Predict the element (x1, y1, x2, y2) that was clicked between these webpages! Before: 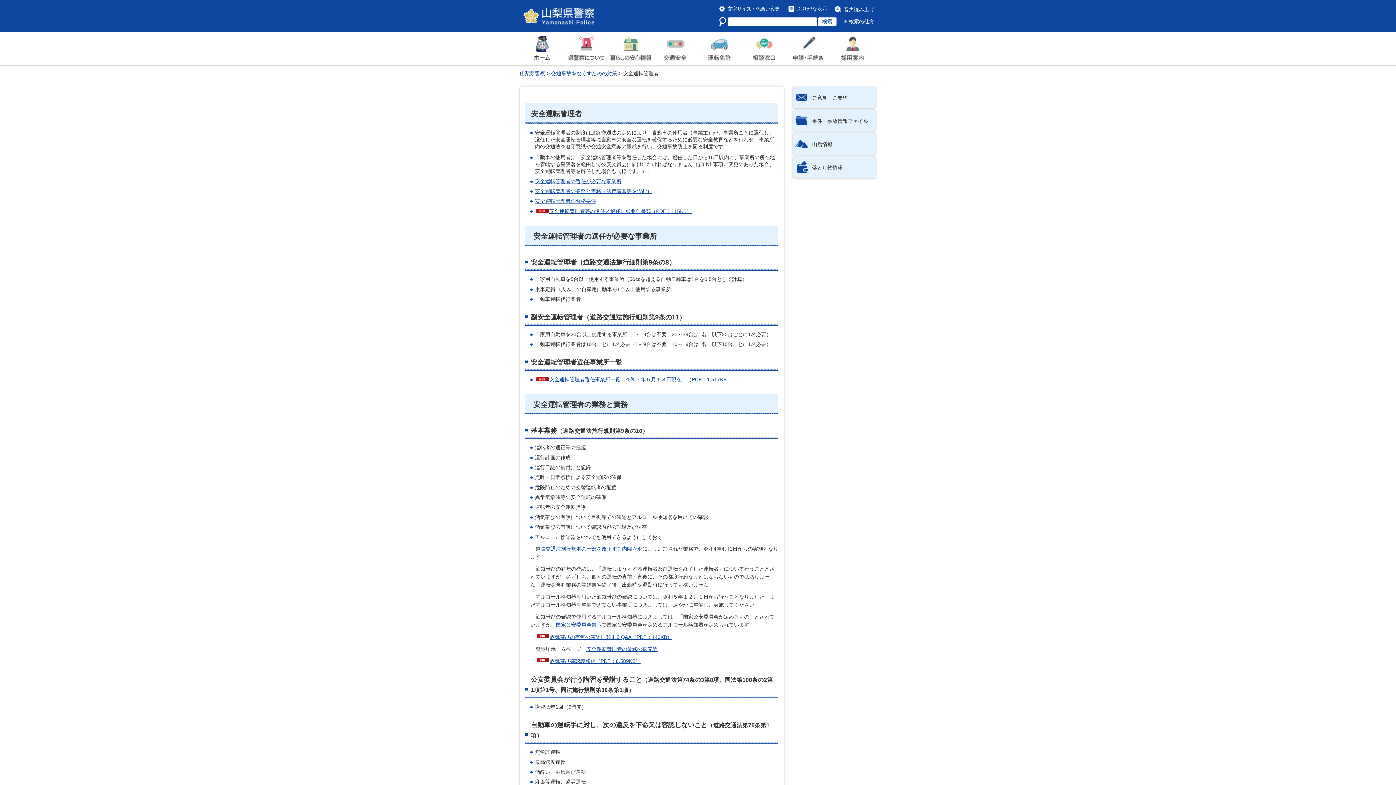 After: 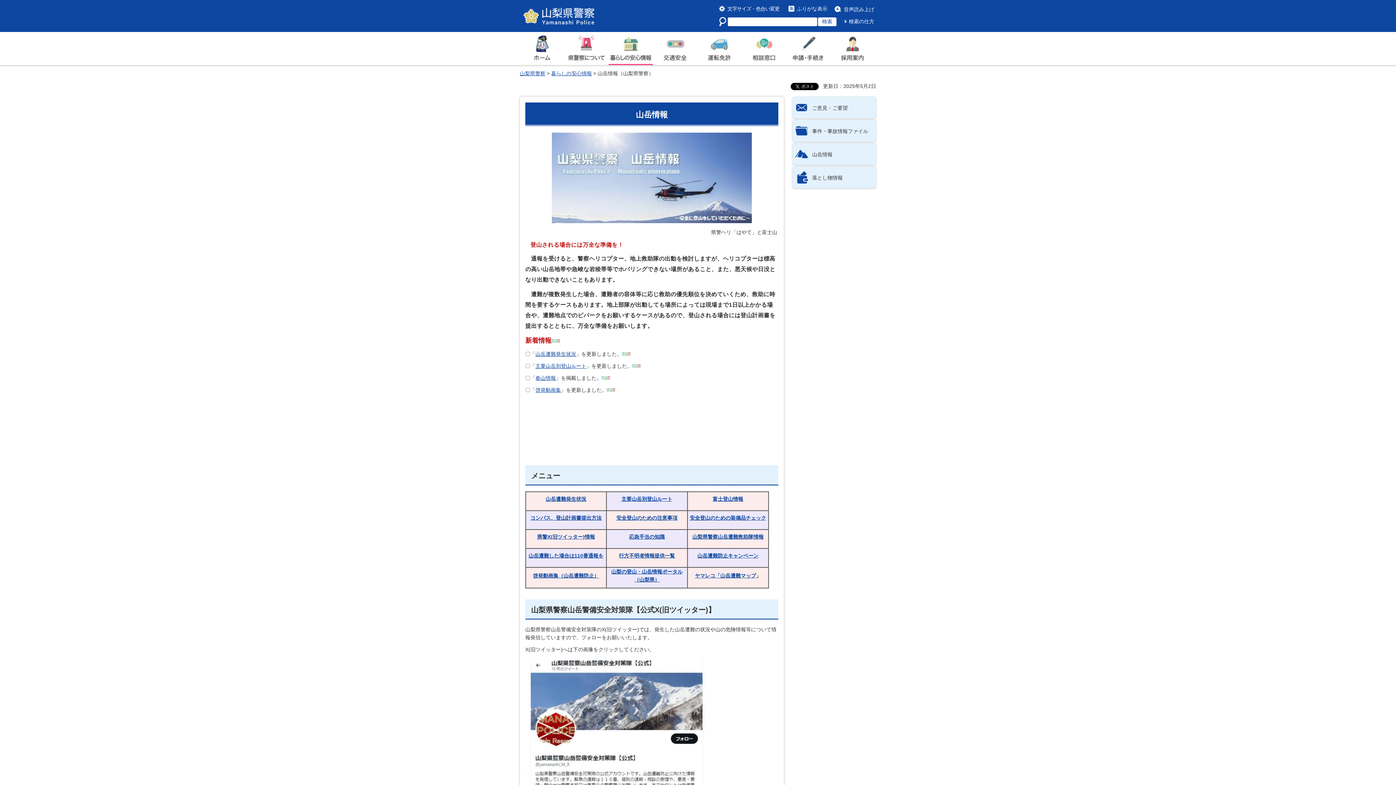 Action: bbox: (792, 133, 876, 154) label: 山岳情報